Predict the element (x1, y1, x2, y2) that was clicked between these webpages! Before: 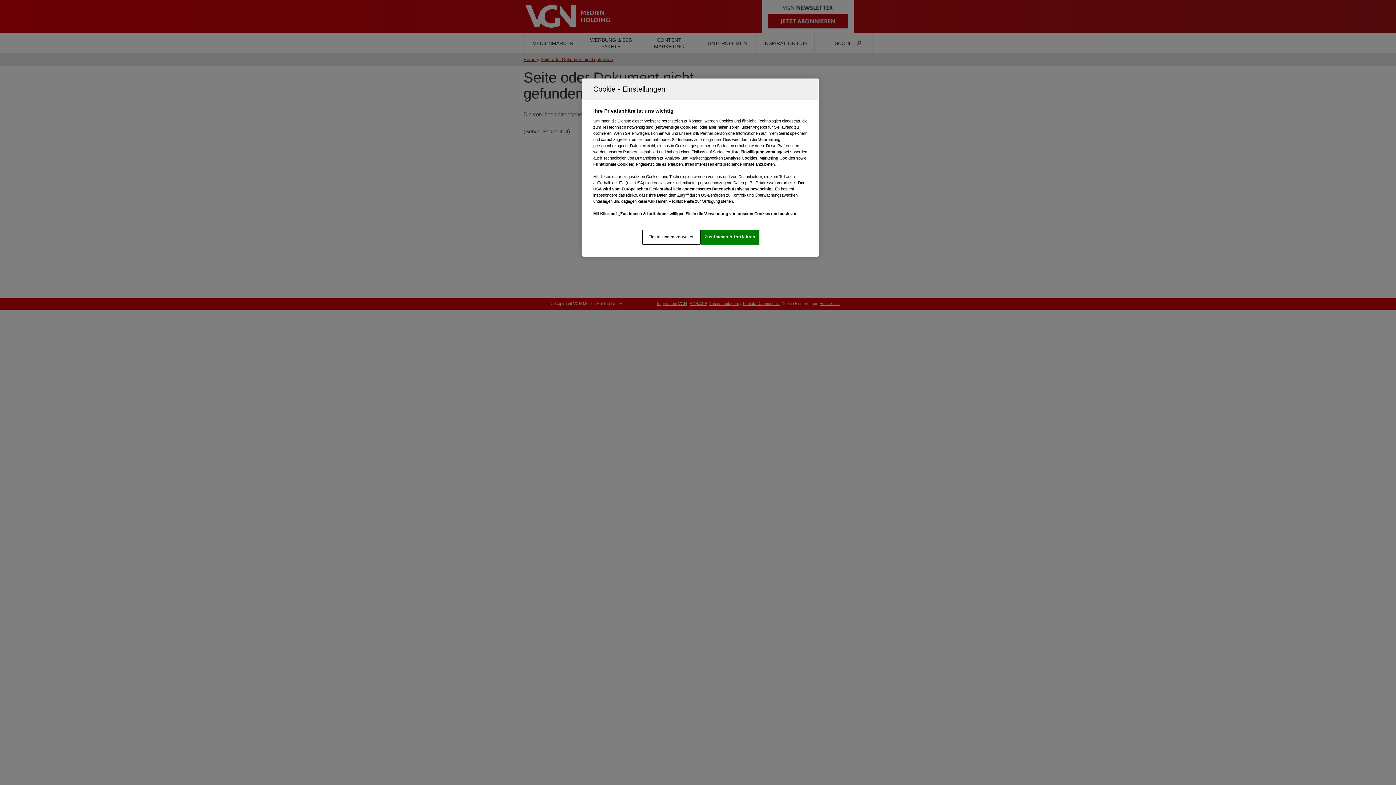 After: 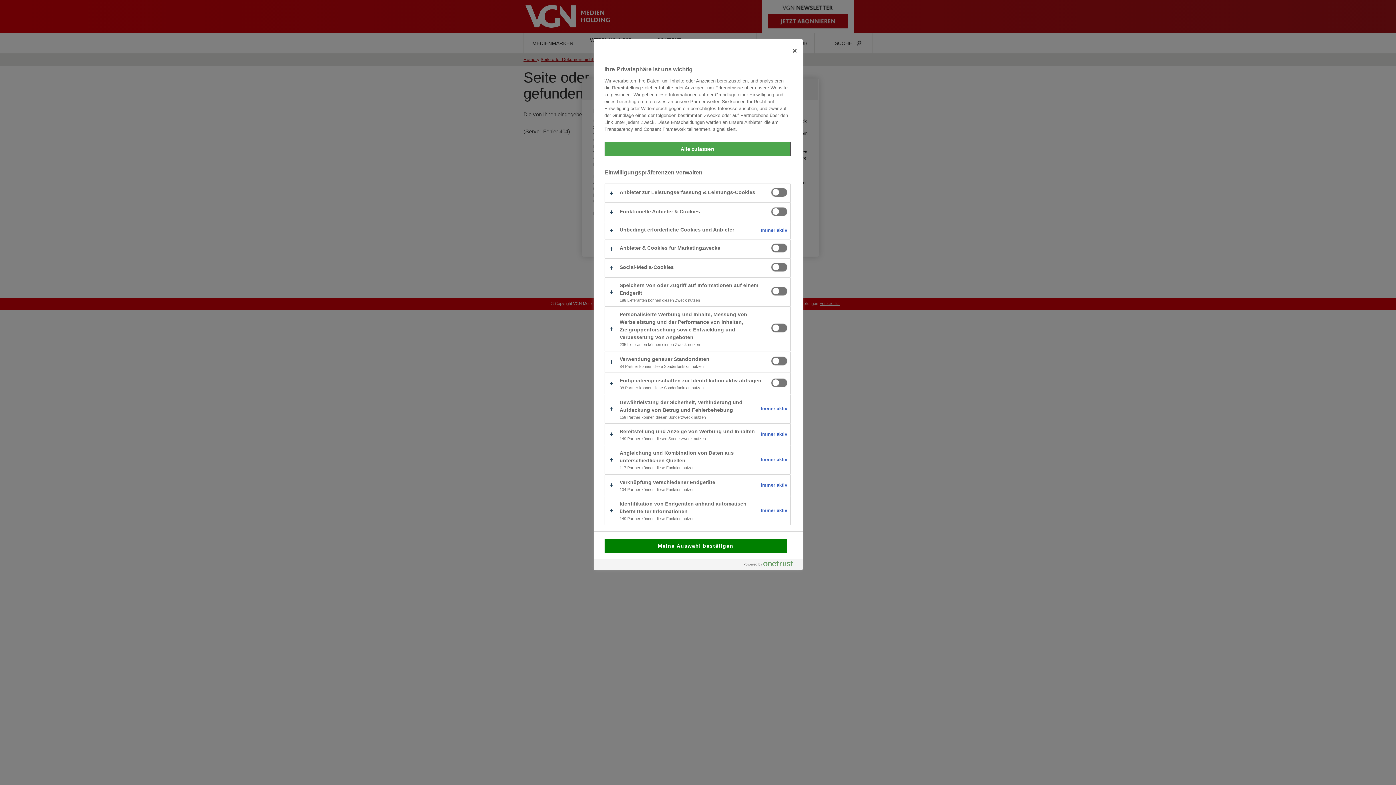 Action: bbox: (642, 229, 700, 244) label: Einstellungen verwalten